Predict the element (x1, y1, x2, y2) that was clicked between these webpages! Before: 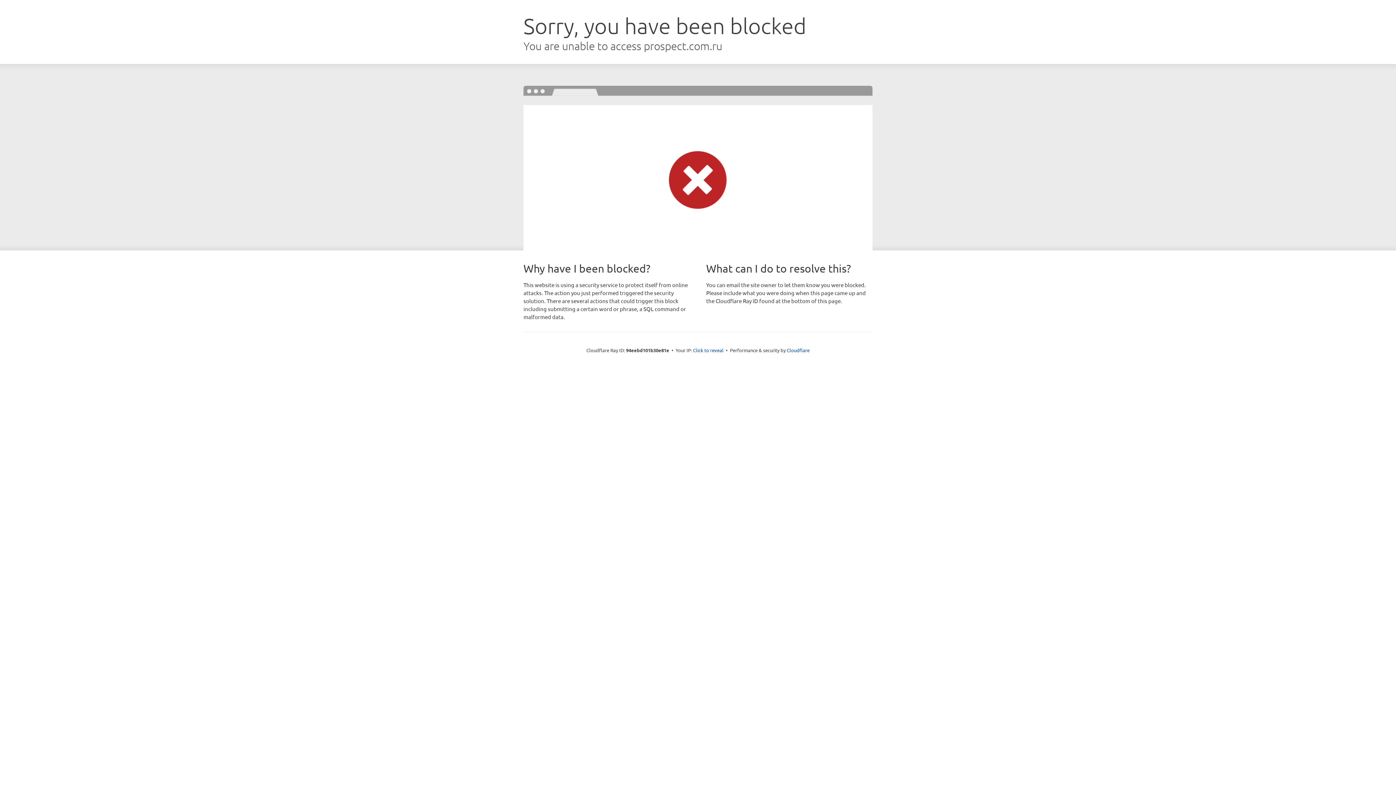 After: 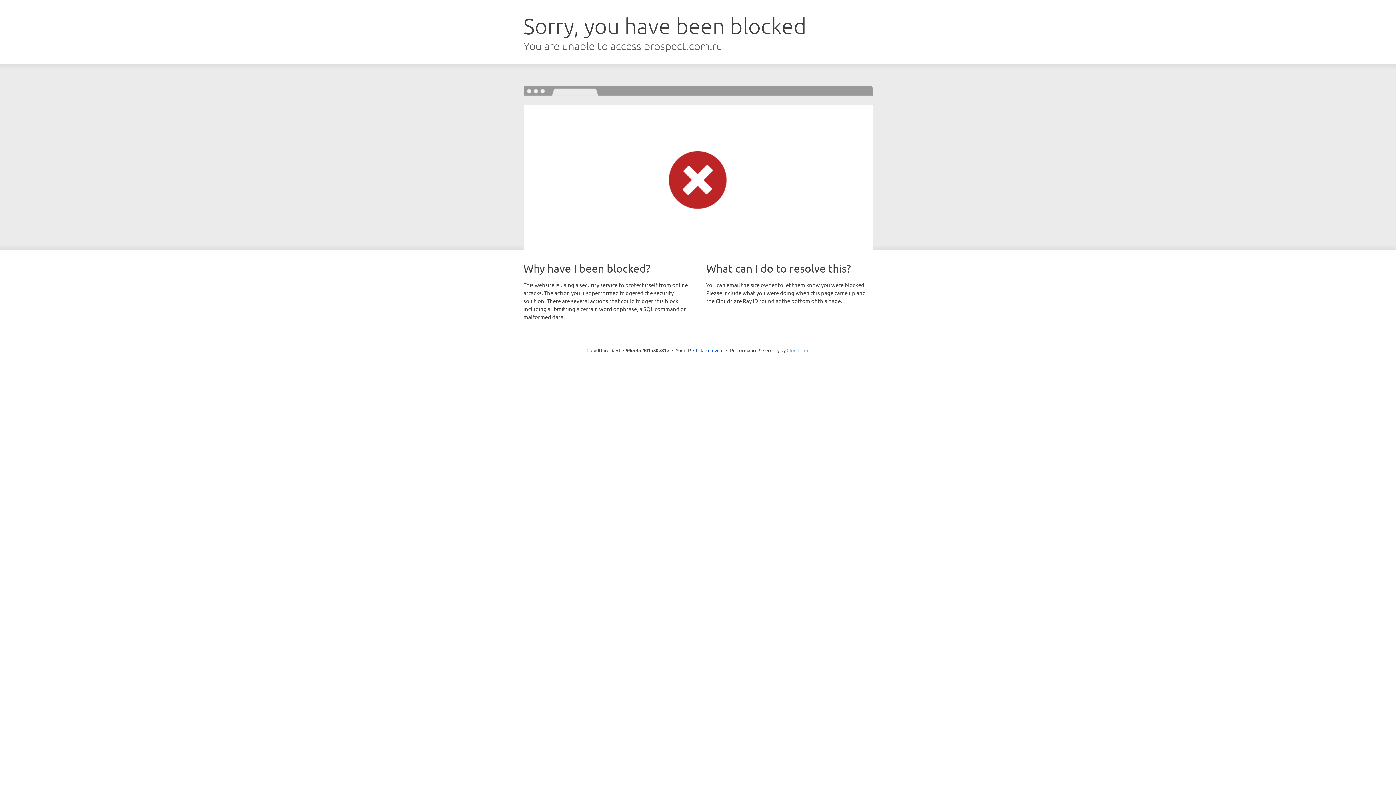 Action: bbox: (786, 347, 809, 353) label: Cloudflare